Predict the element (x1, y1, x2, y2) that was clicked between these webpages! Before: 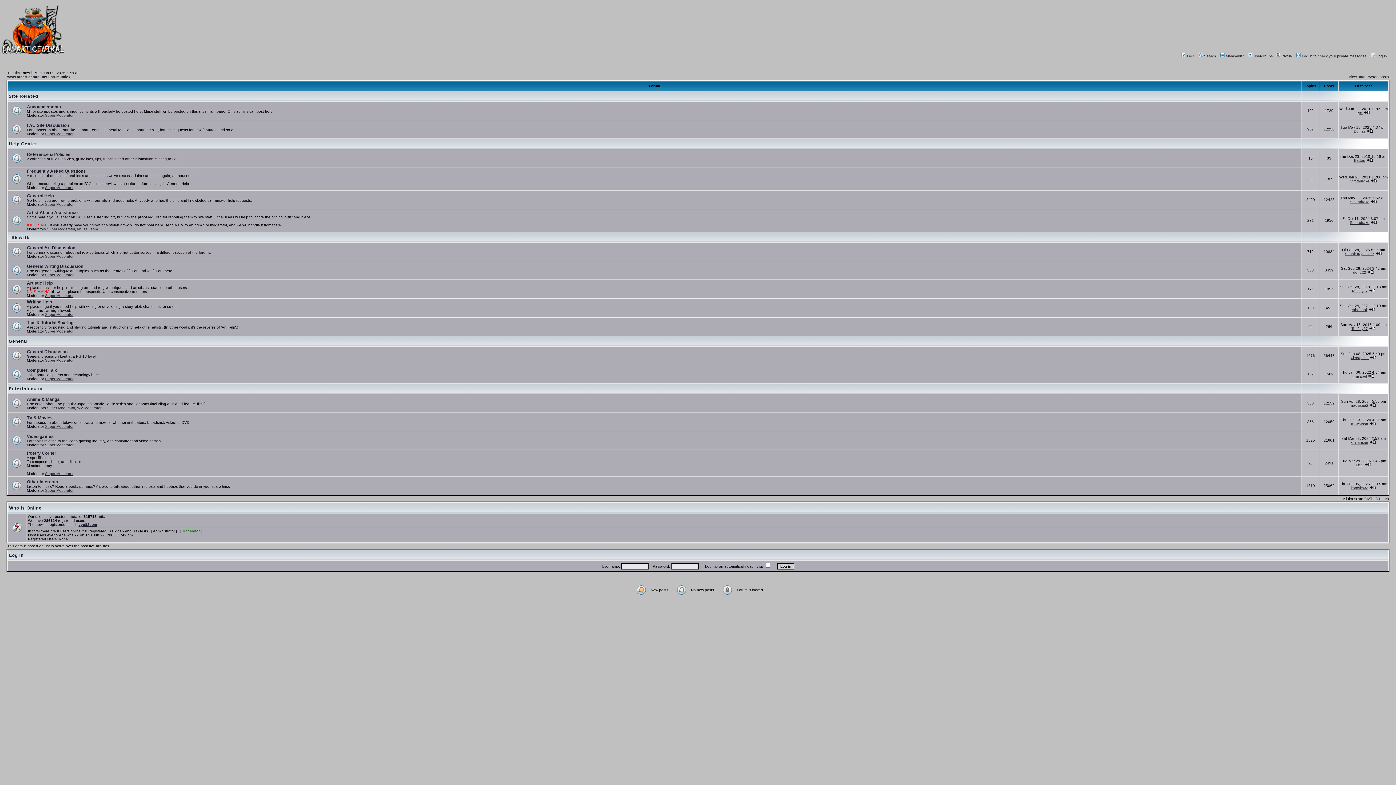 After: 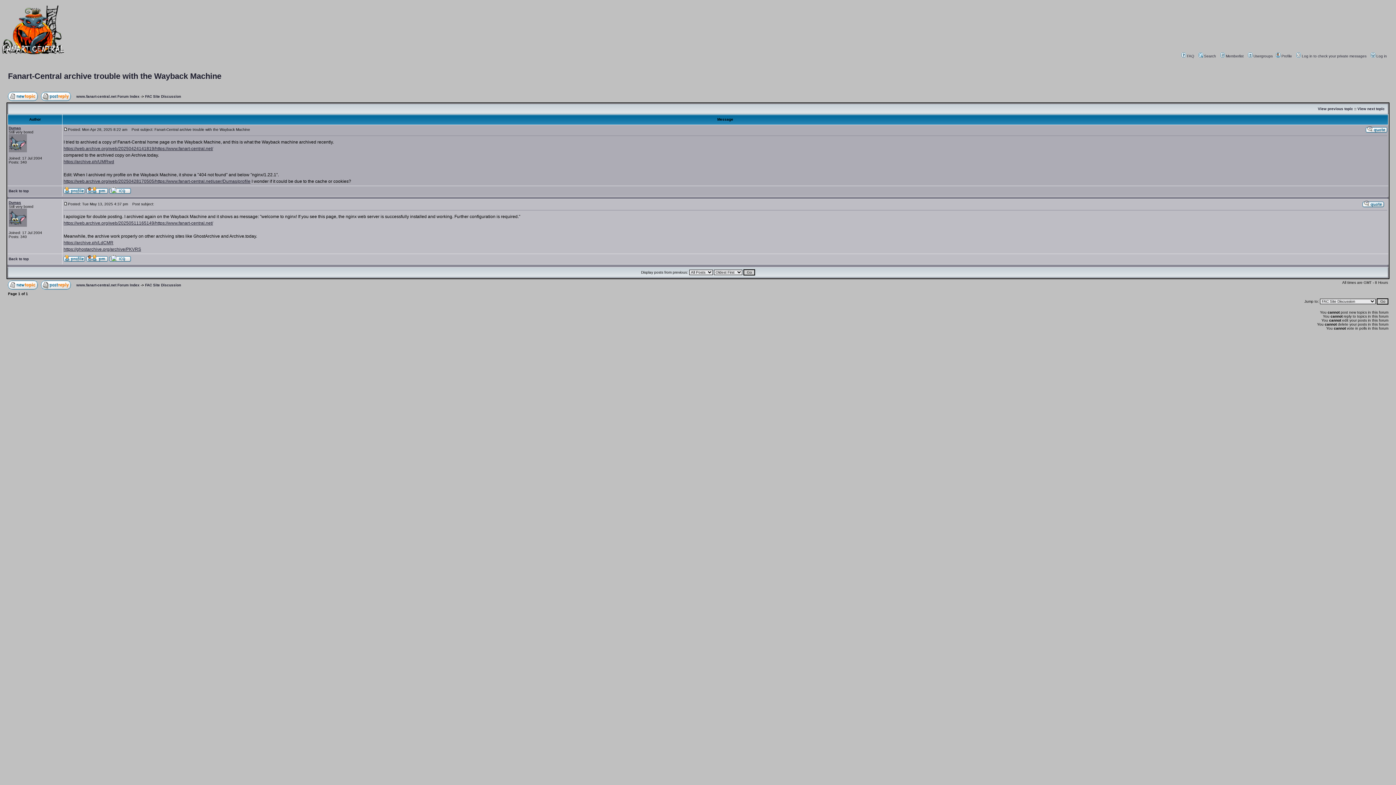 Action: bbox: (1366, 129, 1373, 133)